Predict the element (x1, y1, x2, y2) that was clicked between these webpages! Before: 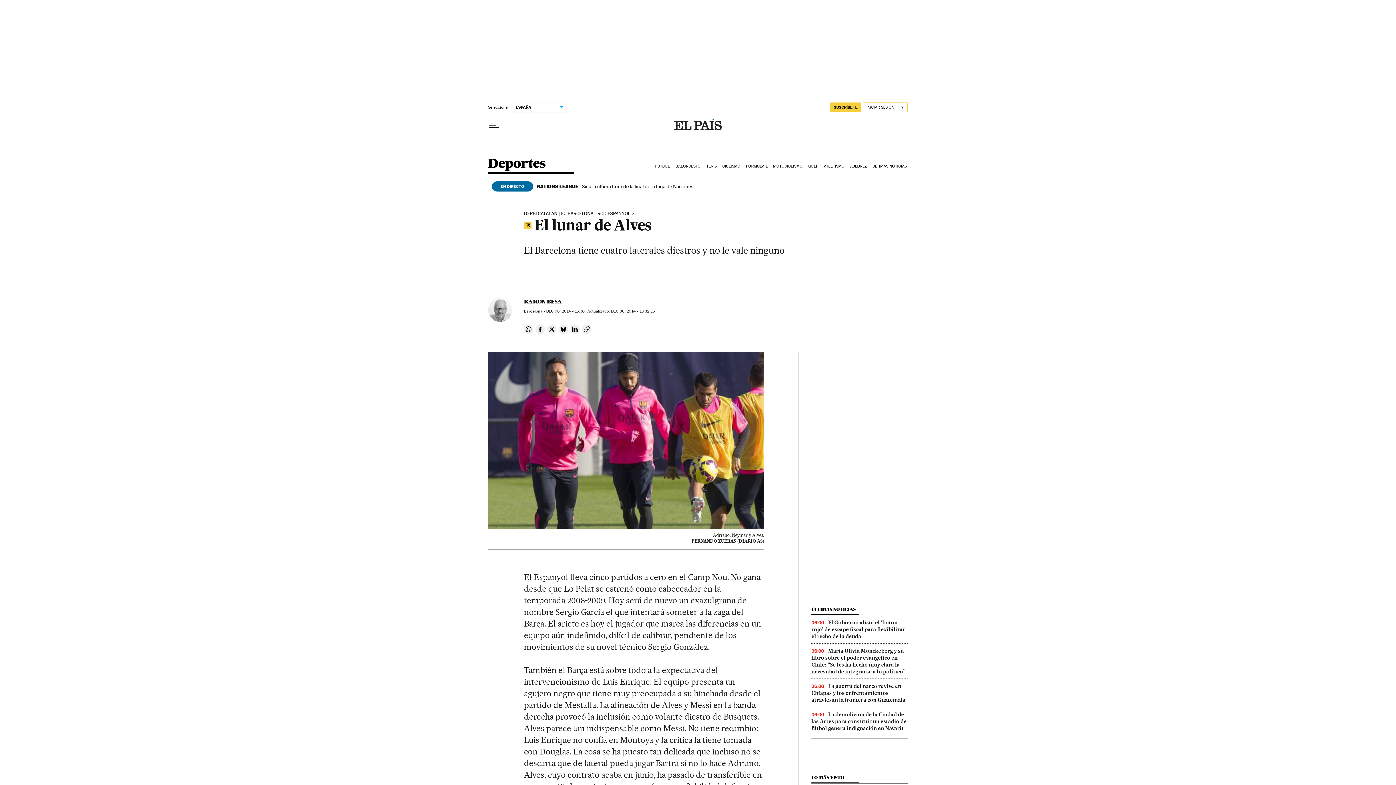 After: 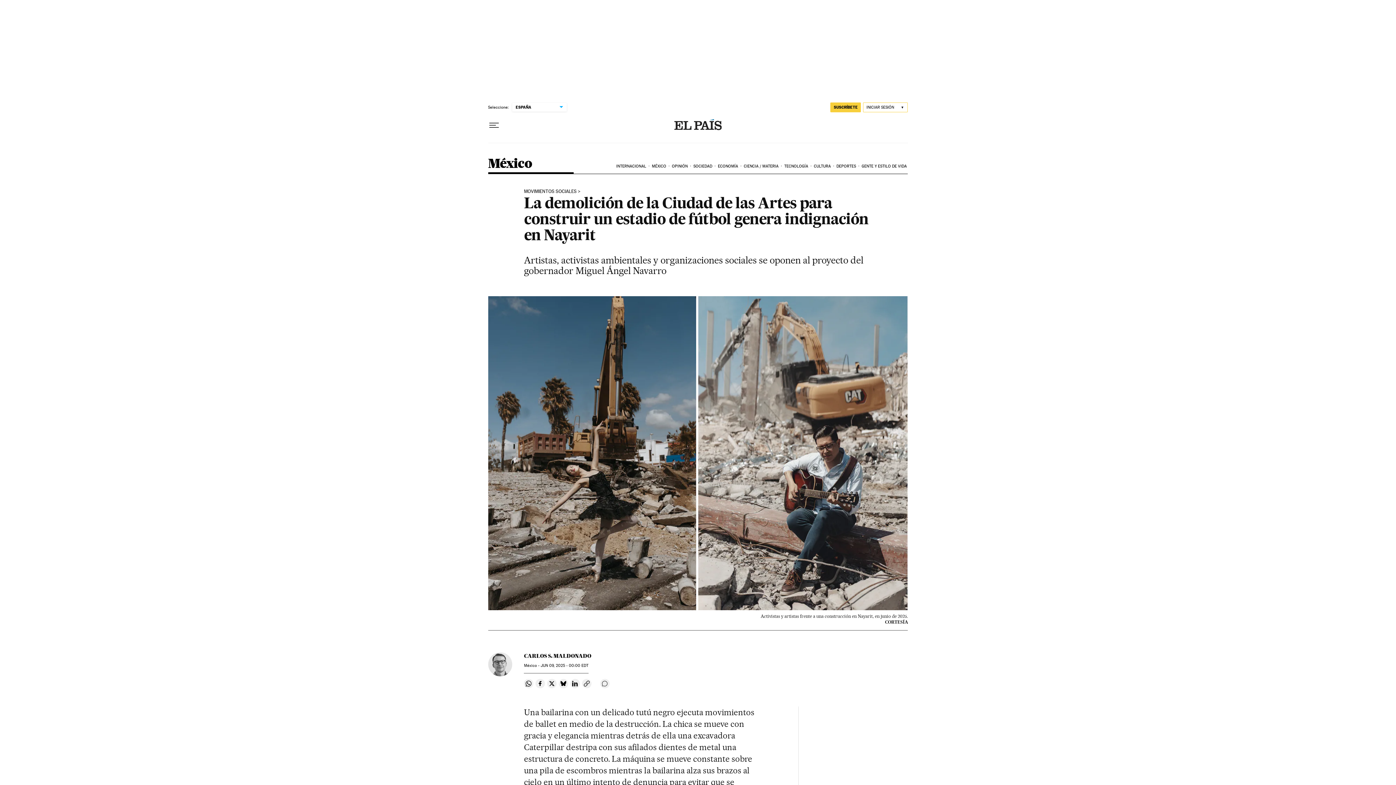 Action: label: La demolición de la Ciudad de las Artes para construir un estadio de fútbol genera indignación en Nayarit bbox: (811, 711, 906, 732)